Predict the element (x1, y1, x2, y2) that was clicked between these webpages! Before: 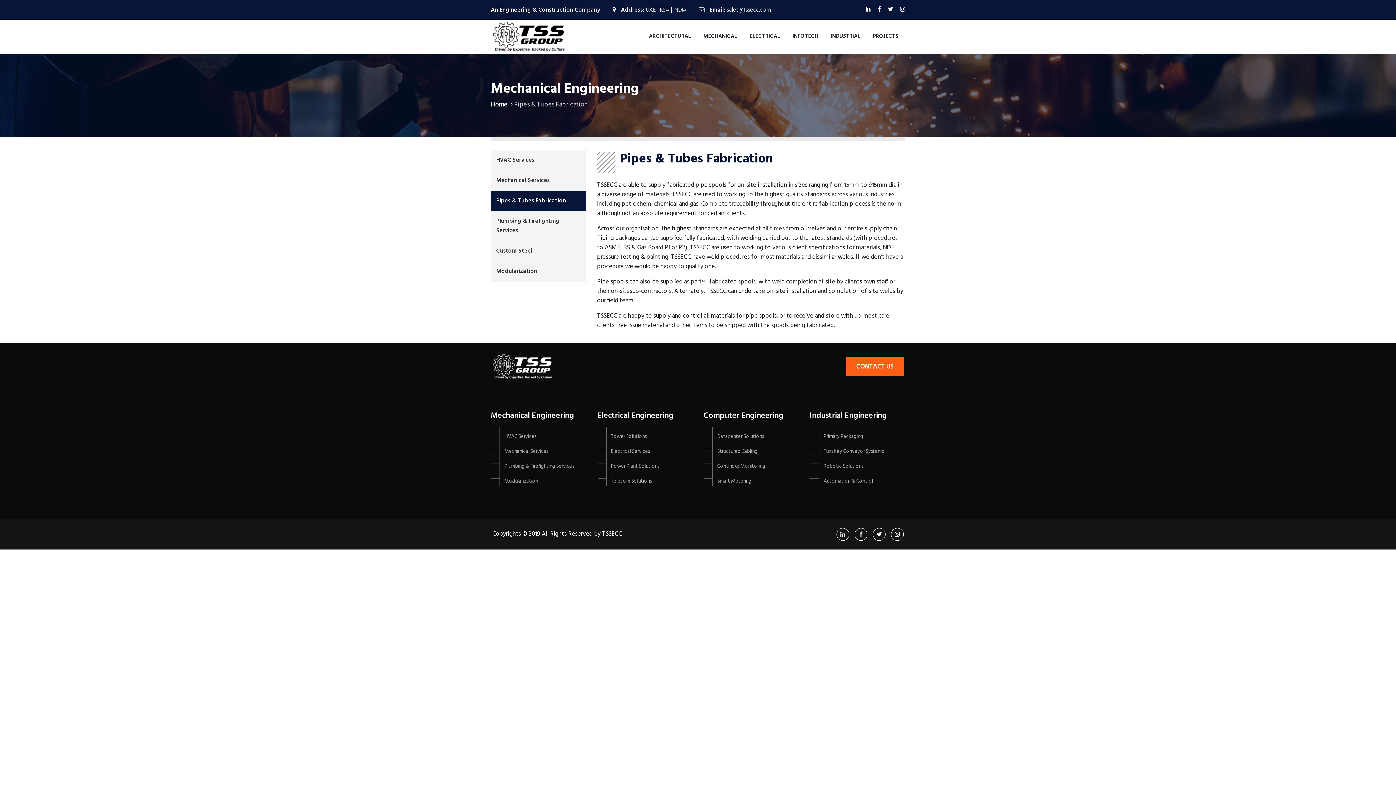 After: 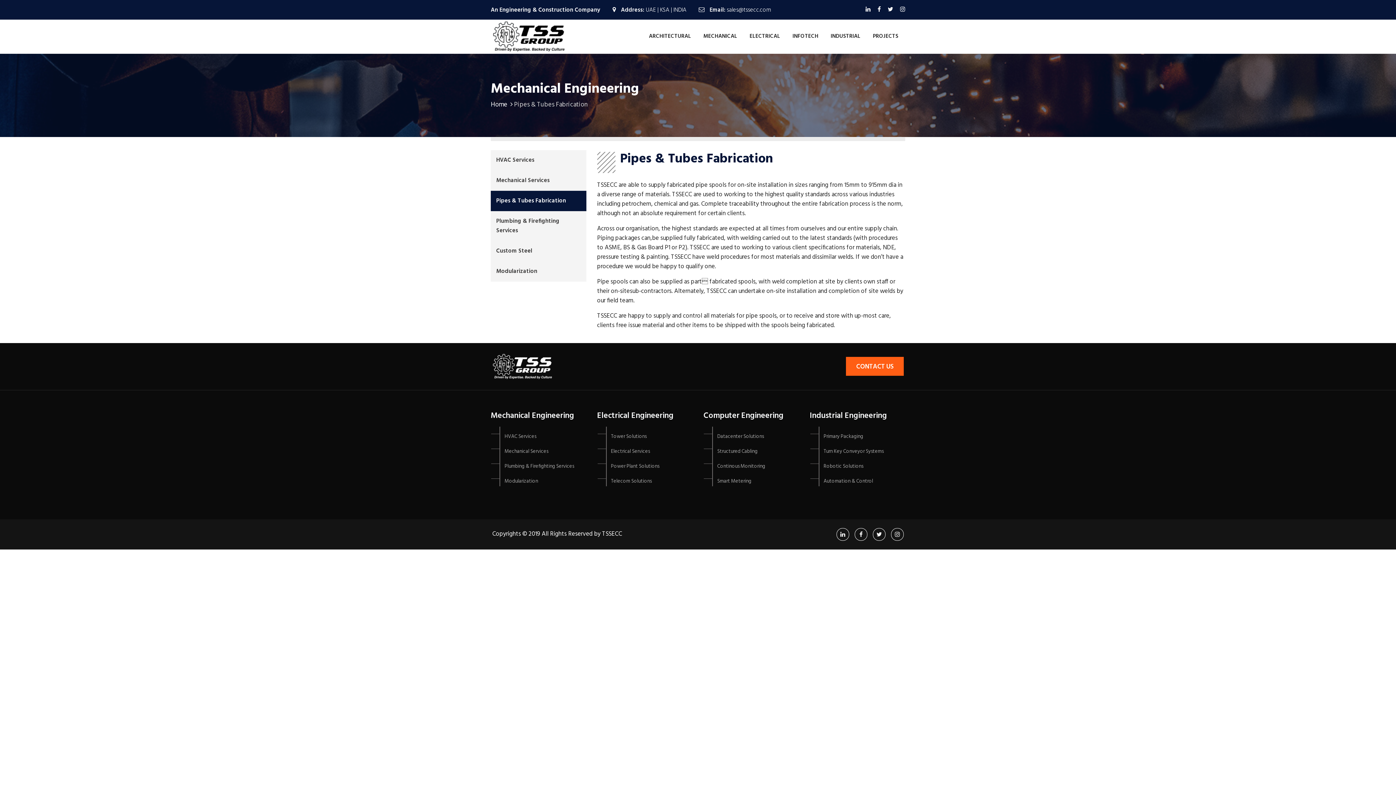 Action: bbox: (900, 5, 905, 14)